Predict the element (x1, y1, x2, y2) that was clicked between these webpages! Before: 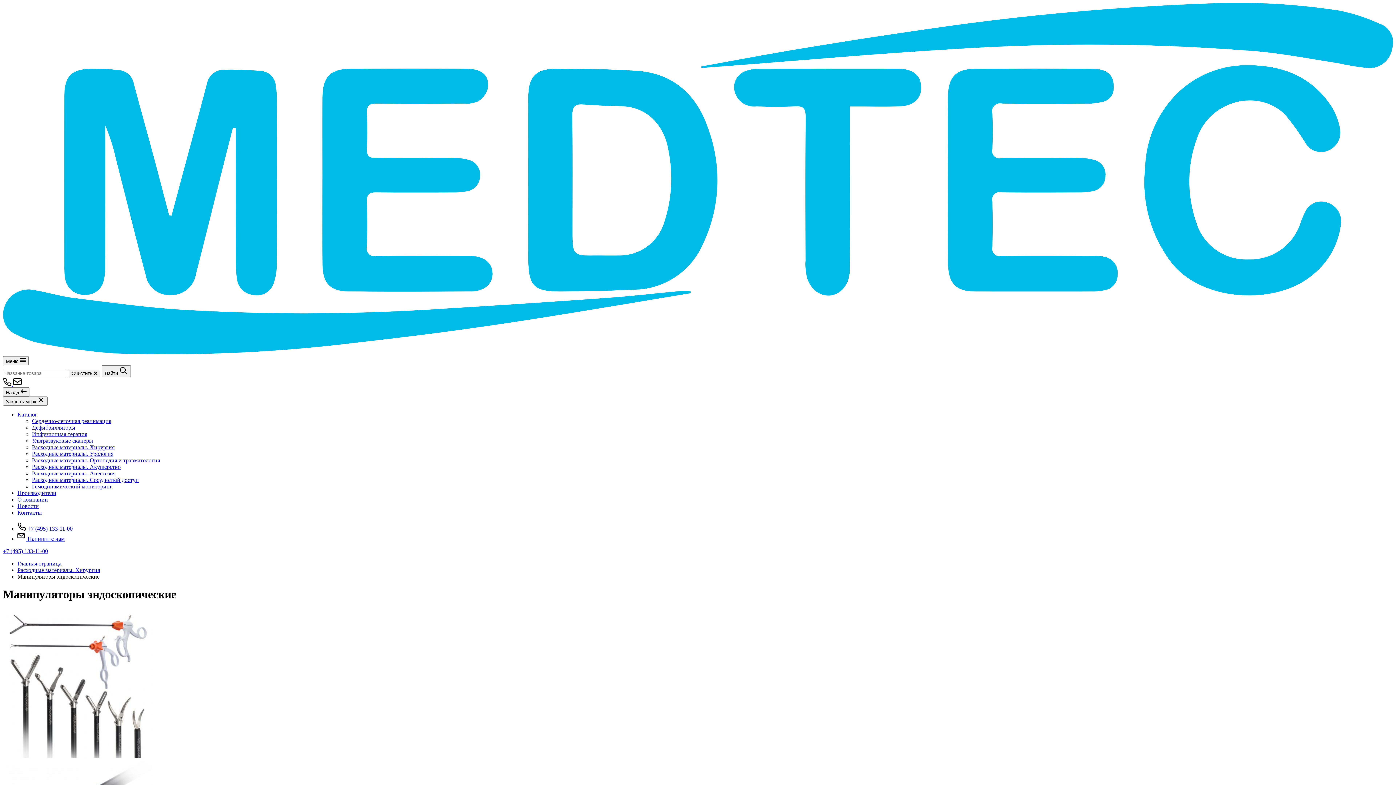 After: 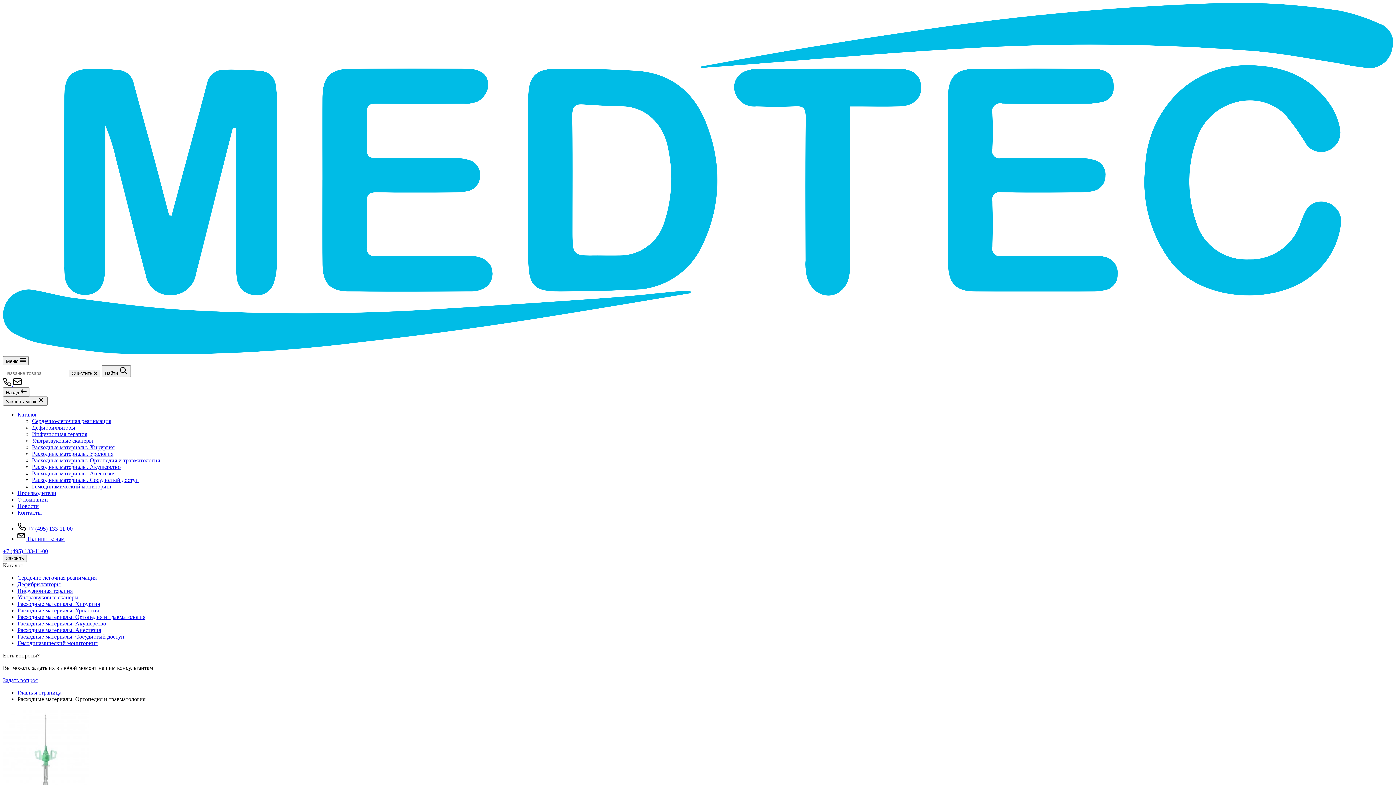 Action: label: Расходные материалы. Ортопедия и травматология bbox: (32, 457, 160, 463)